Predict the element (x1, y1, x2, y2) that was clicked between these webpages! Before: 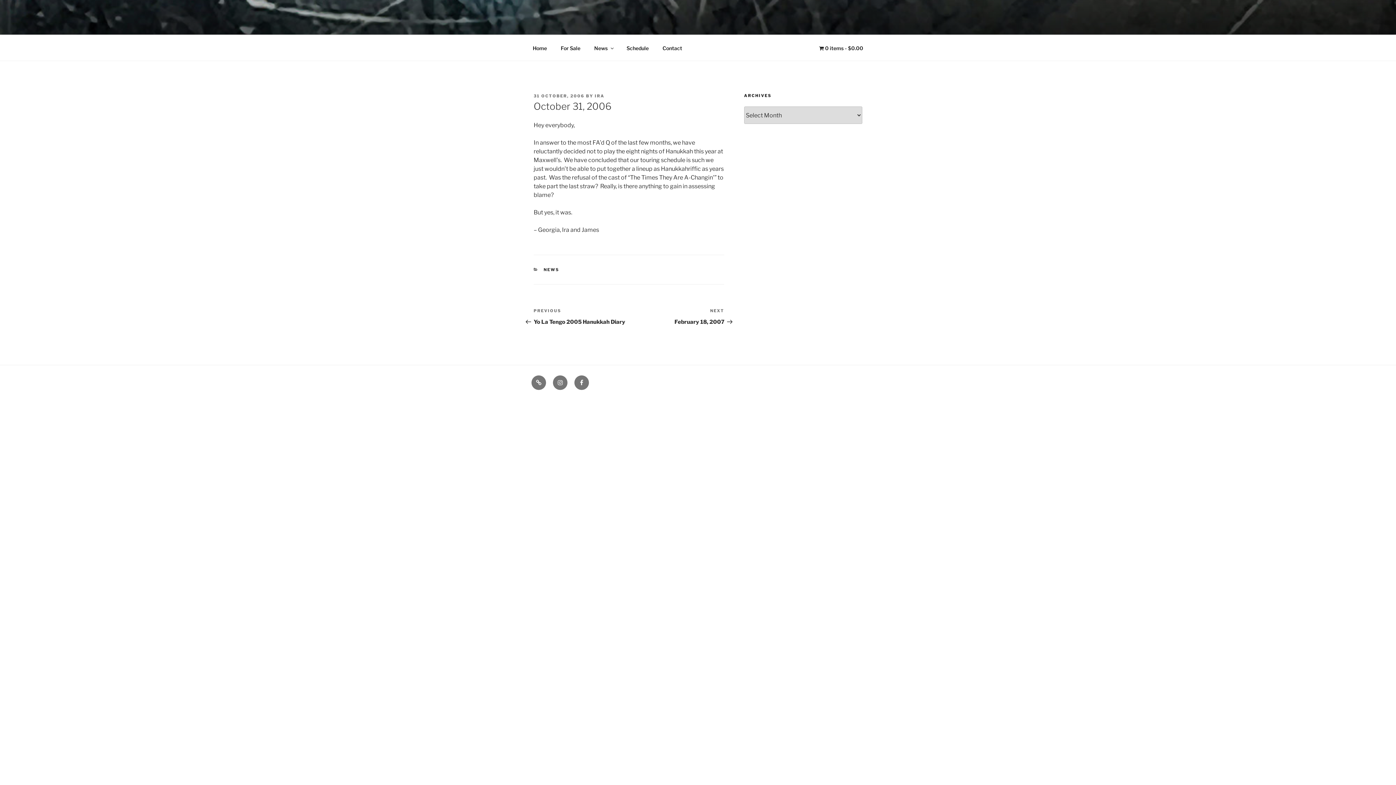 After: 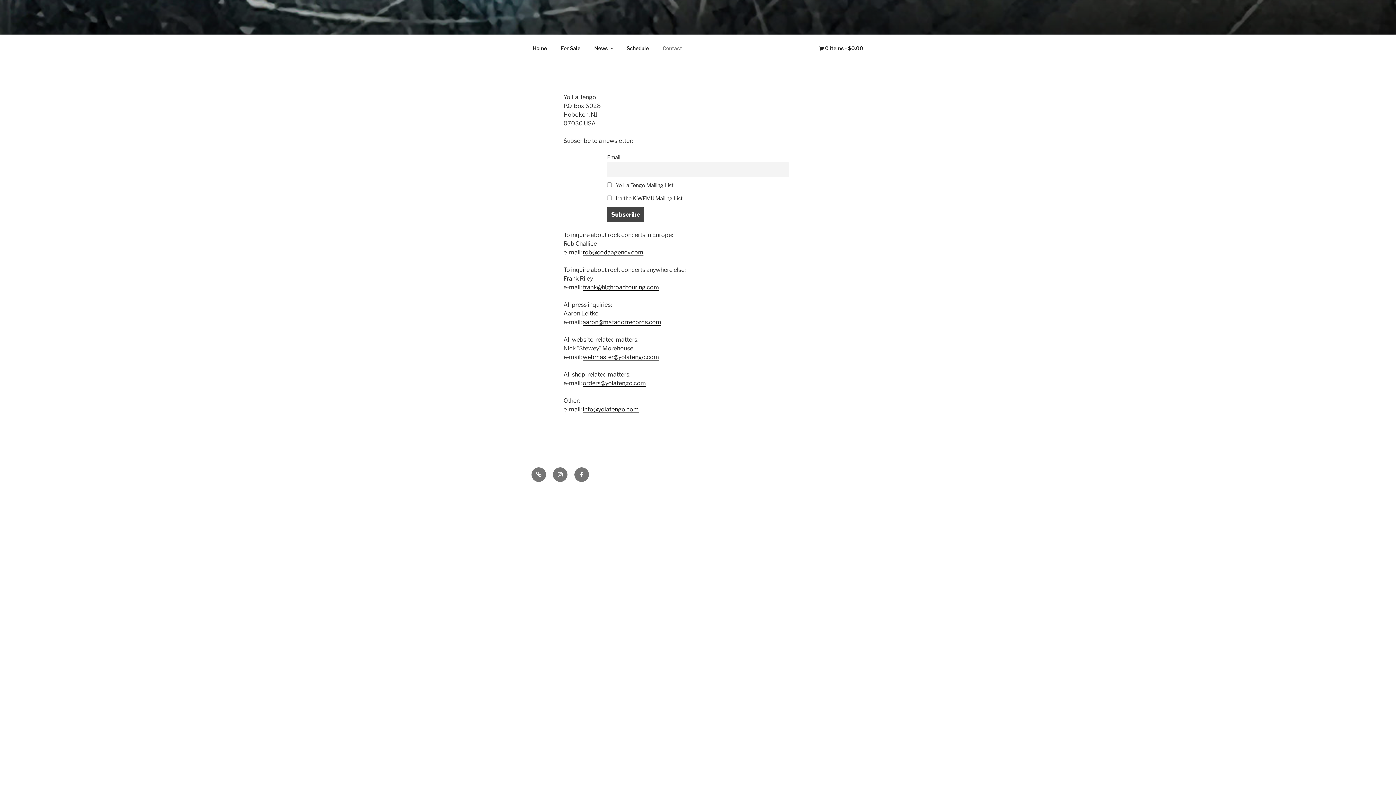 Action: label: Contact bbox: (656, 39, 688, 56)